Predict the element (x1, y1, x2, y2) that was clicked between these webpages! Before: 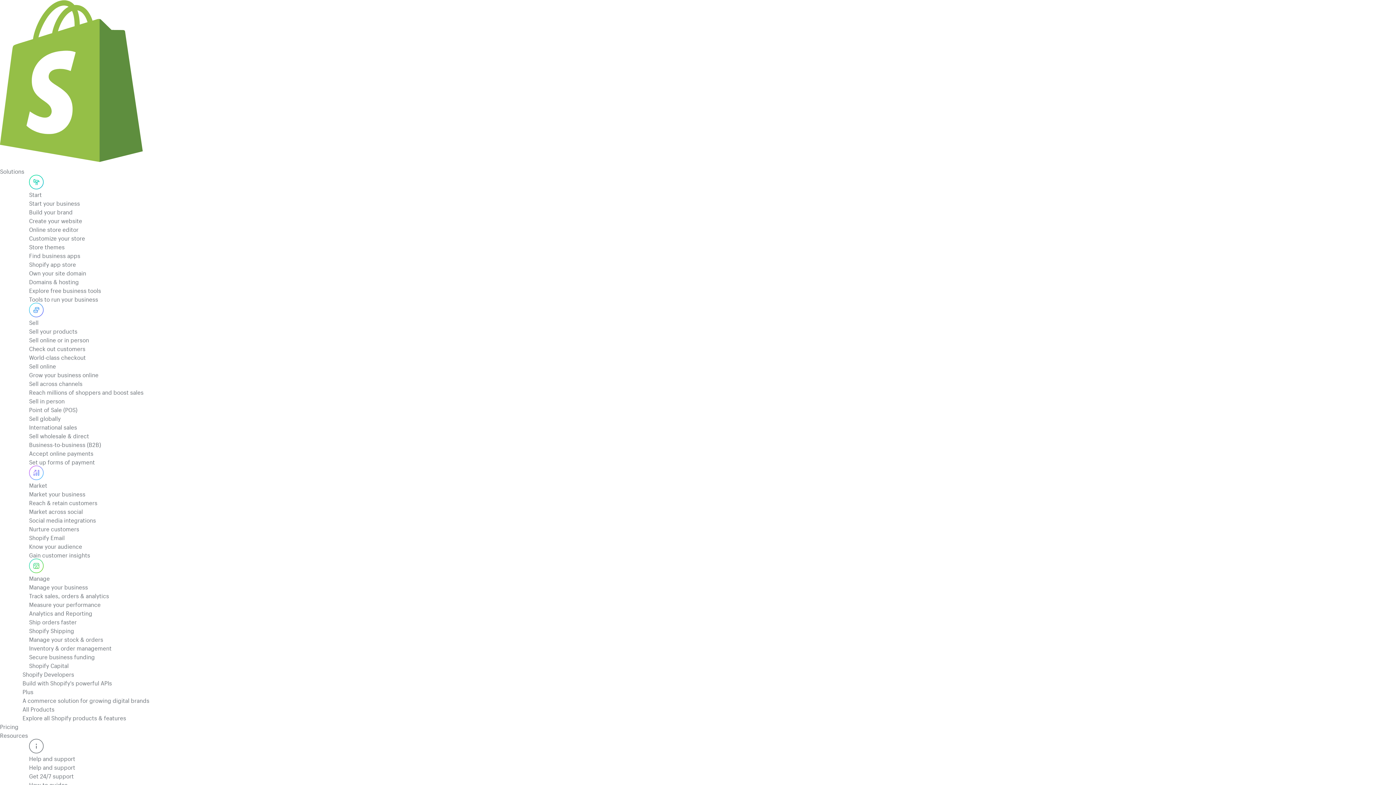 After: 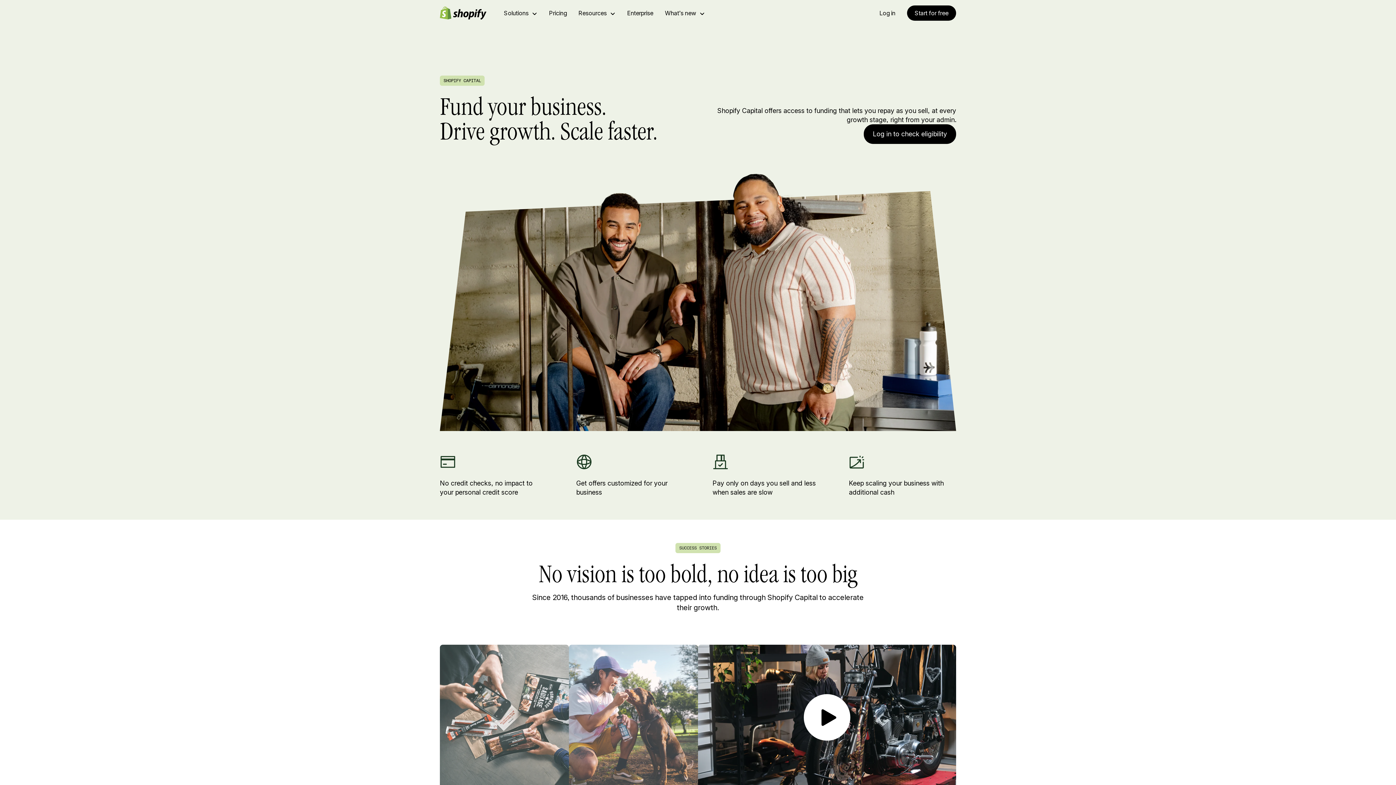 Action: bbox: (29, 652, 552, 669) label: Secure business funding
Shopify Capital